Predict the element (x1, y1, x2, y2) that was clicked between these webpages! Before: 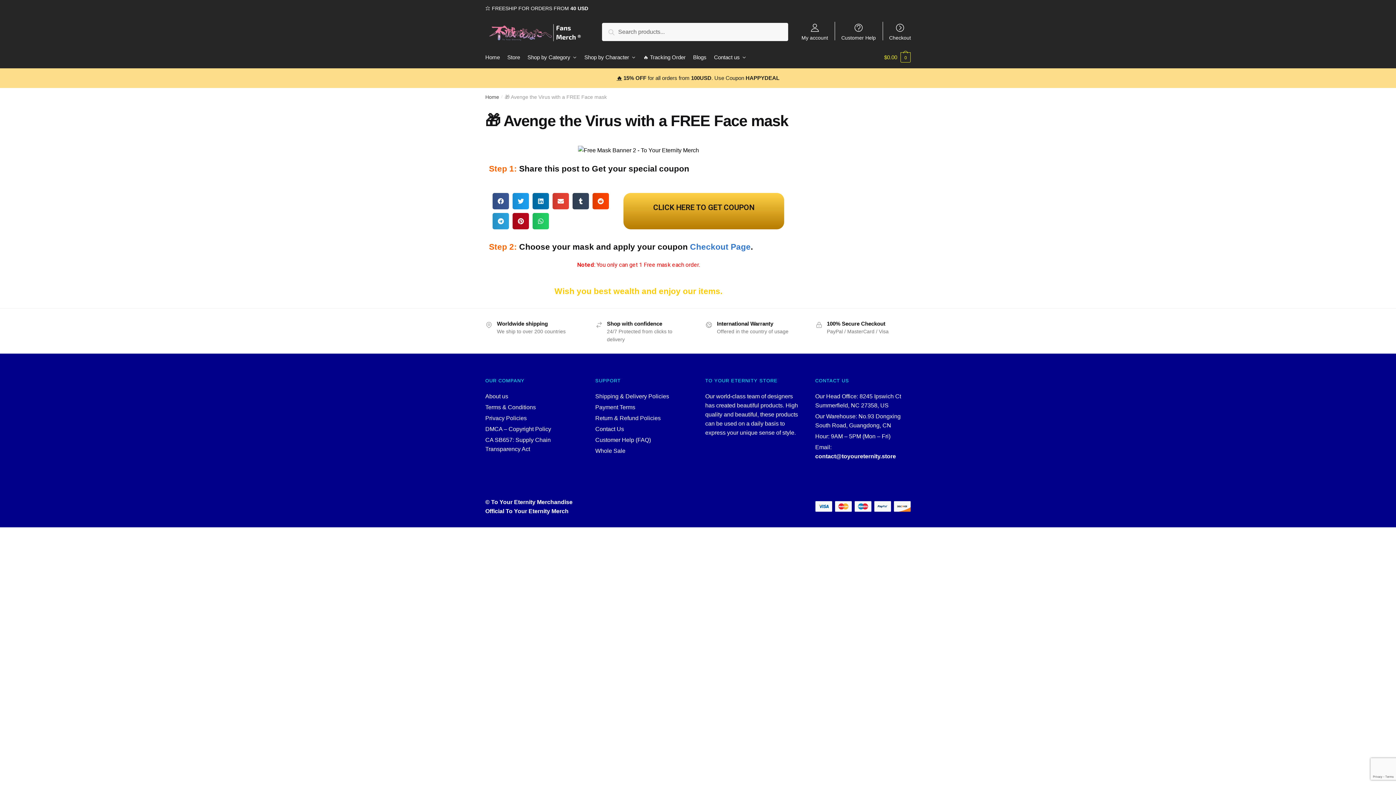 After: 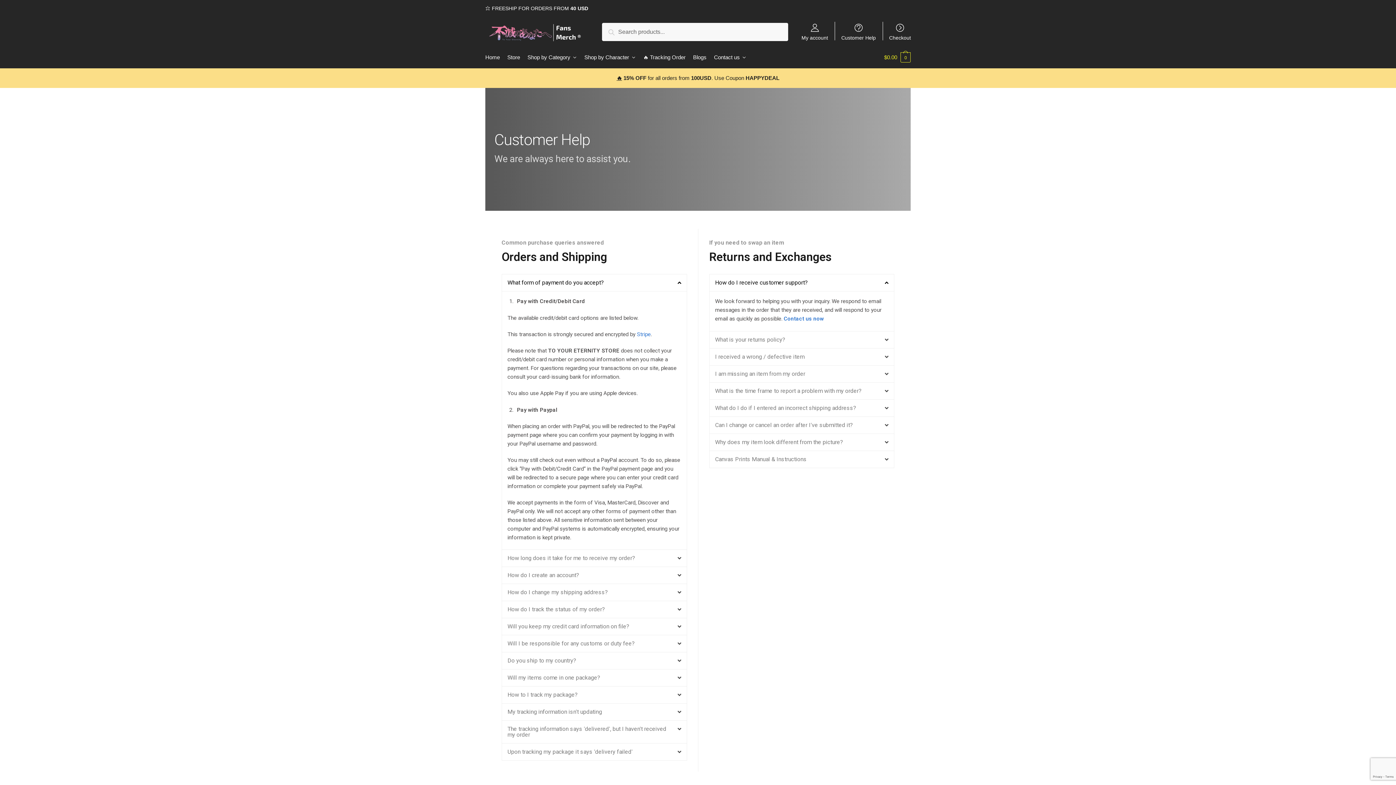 Action: label: Customer Help bbox: (837, 16, 880, 40)